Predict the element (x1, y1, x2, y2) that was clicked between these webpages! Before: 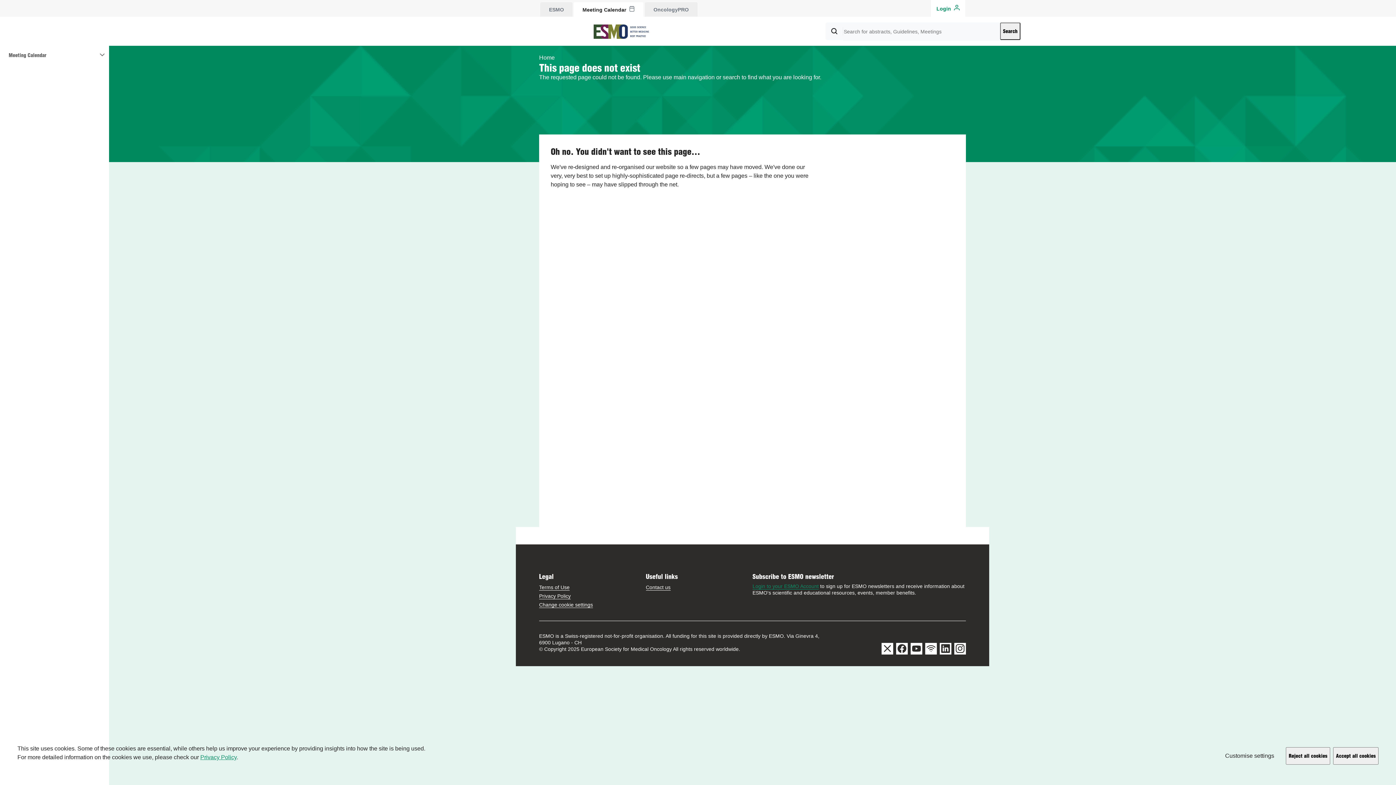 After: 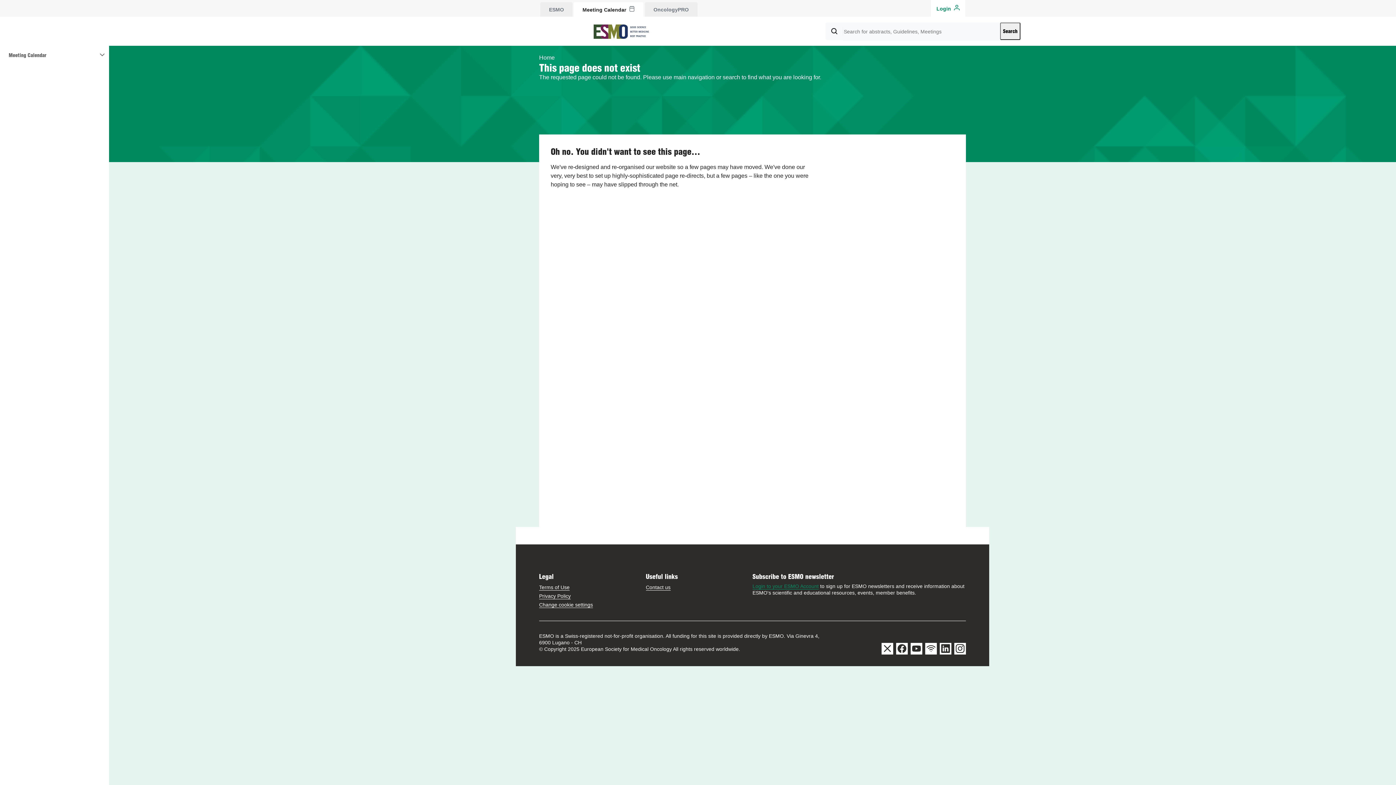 Action: bbox: (1286, 747, 1330, 765) label: Reject all cookies